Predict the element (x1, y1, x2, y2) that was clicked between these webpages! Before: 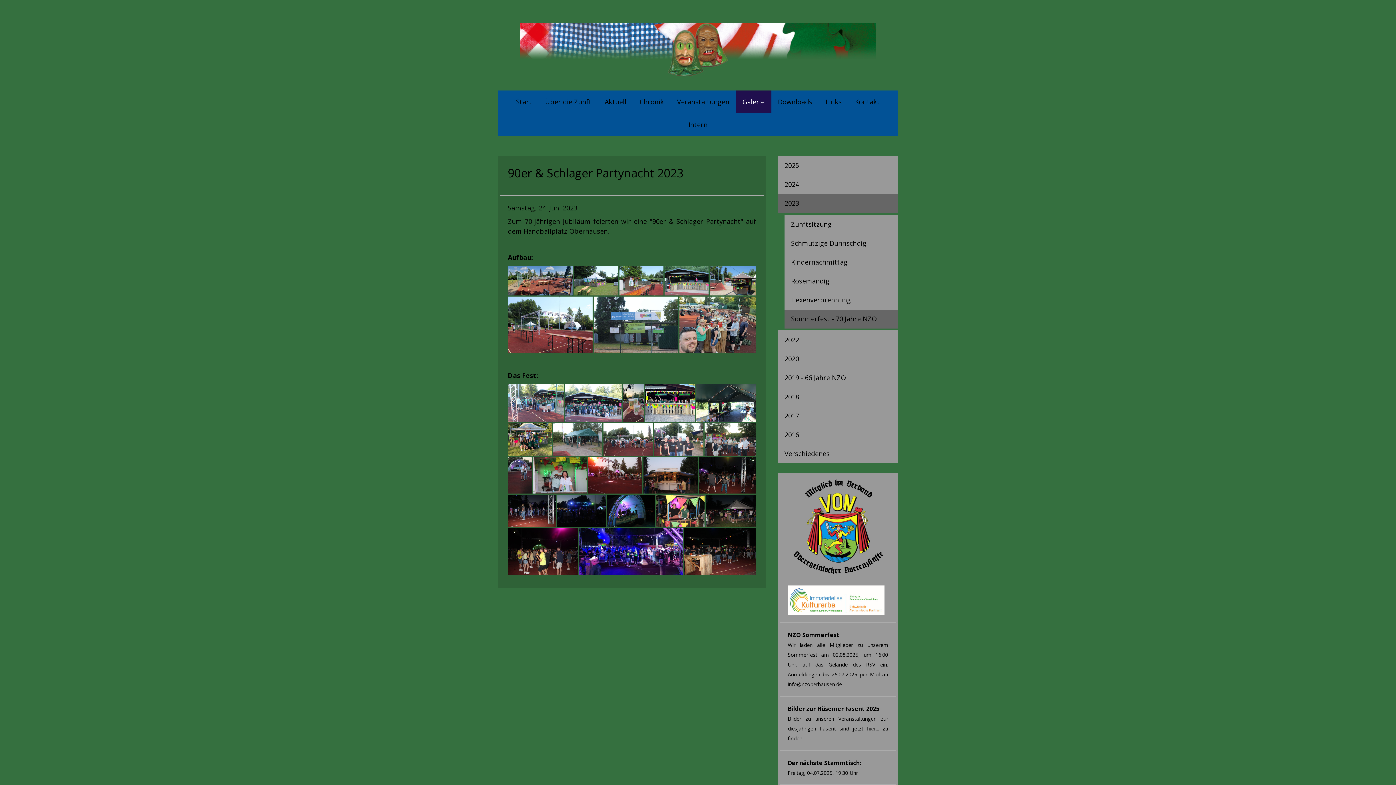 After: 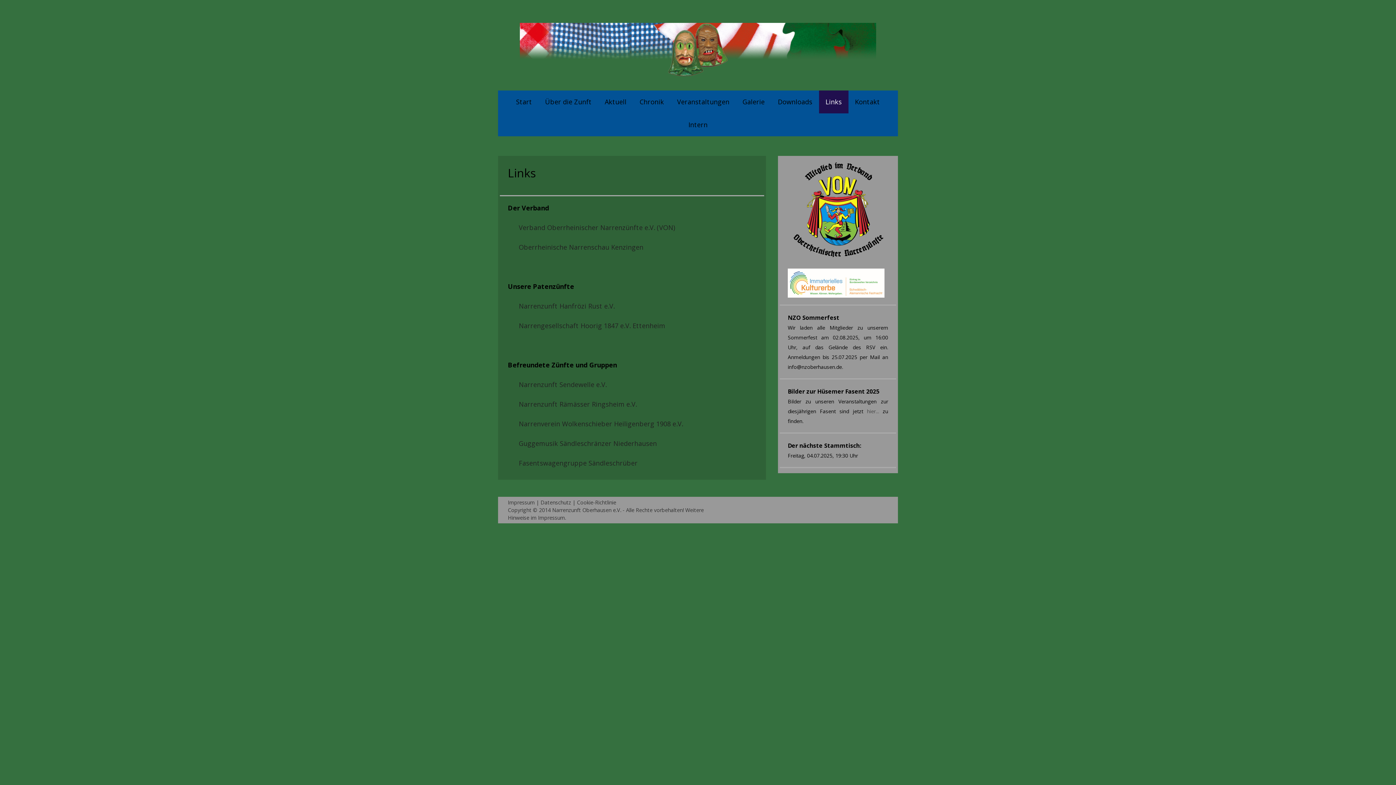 Action: bbox: (819, 90, 848, 113) label: Links